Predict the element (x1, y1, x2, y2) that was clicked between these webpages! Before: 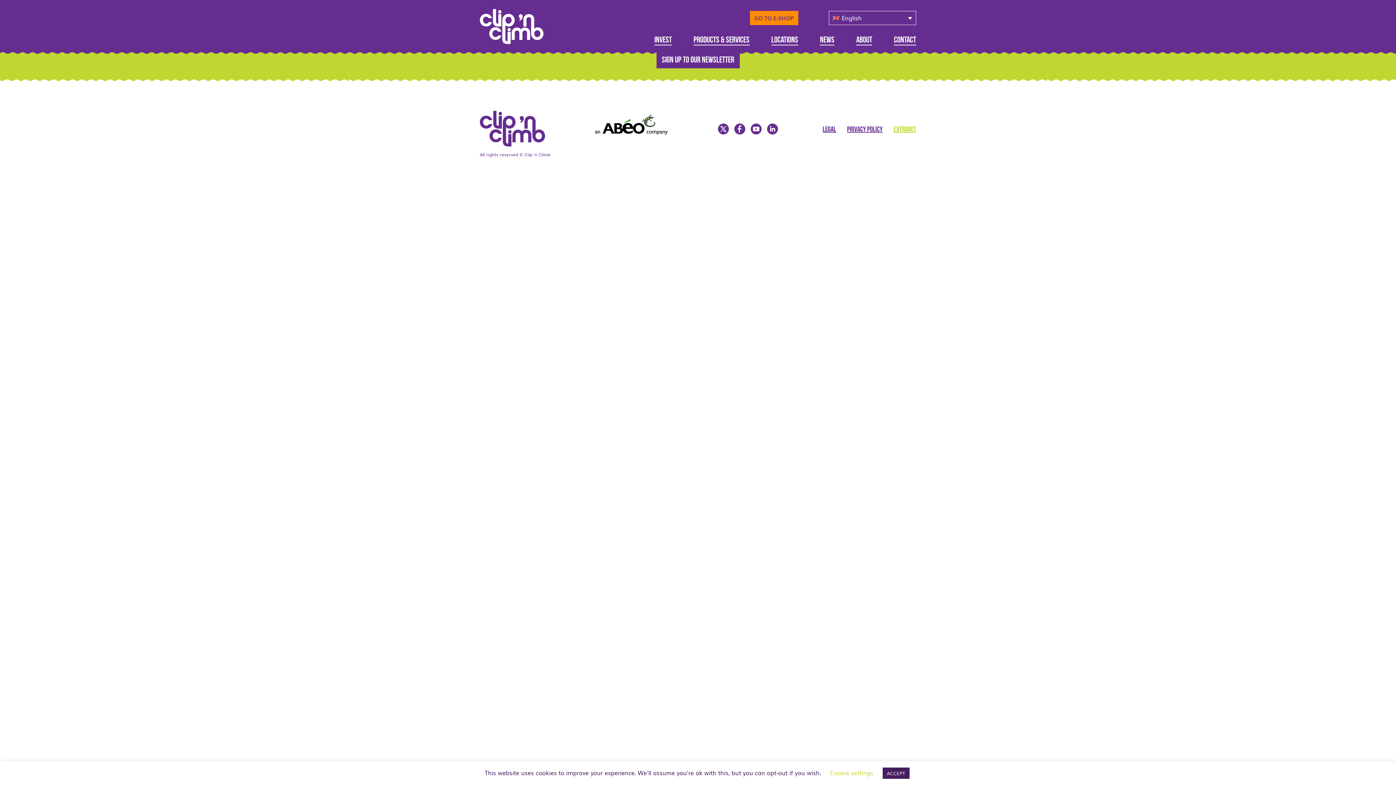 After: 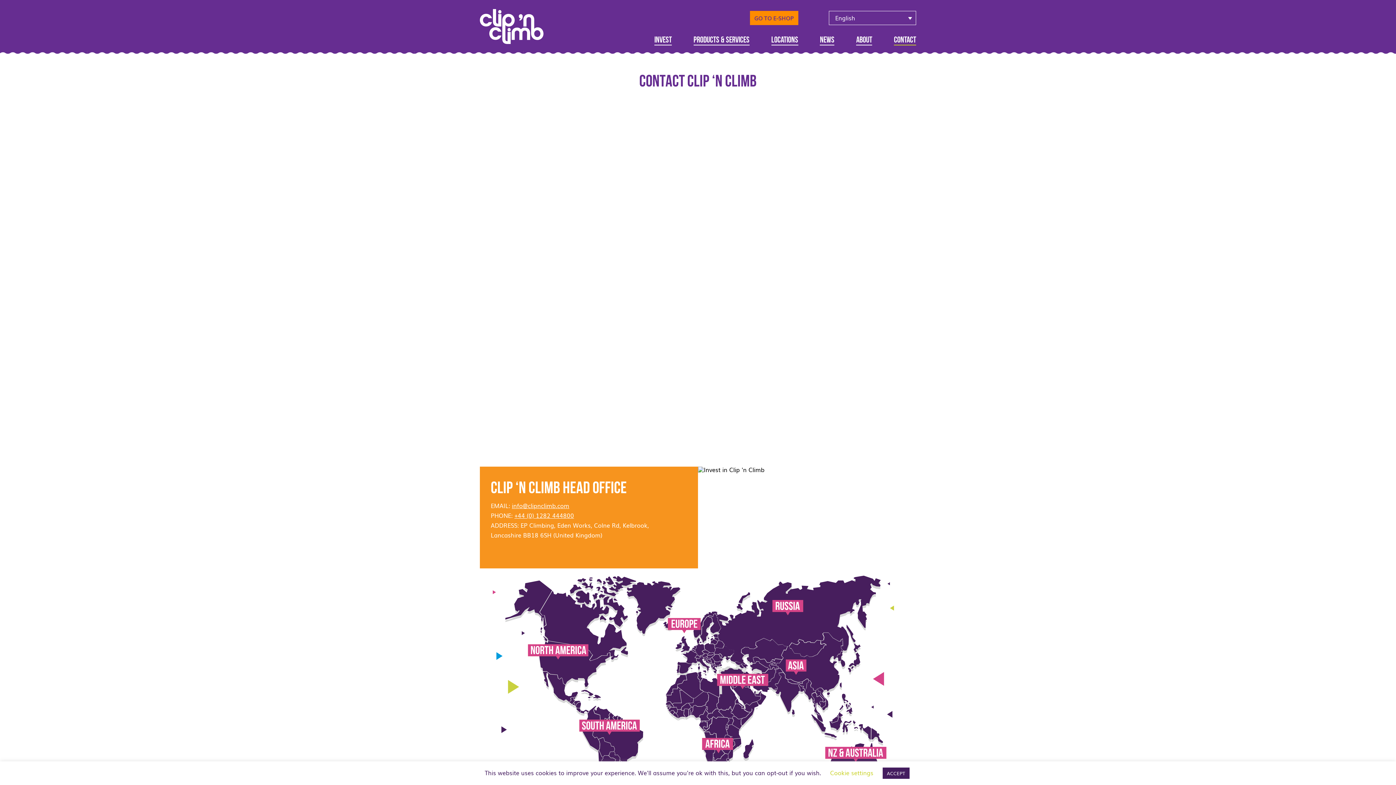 Action: bbox: (894, 36, 916, 45) label: Contact